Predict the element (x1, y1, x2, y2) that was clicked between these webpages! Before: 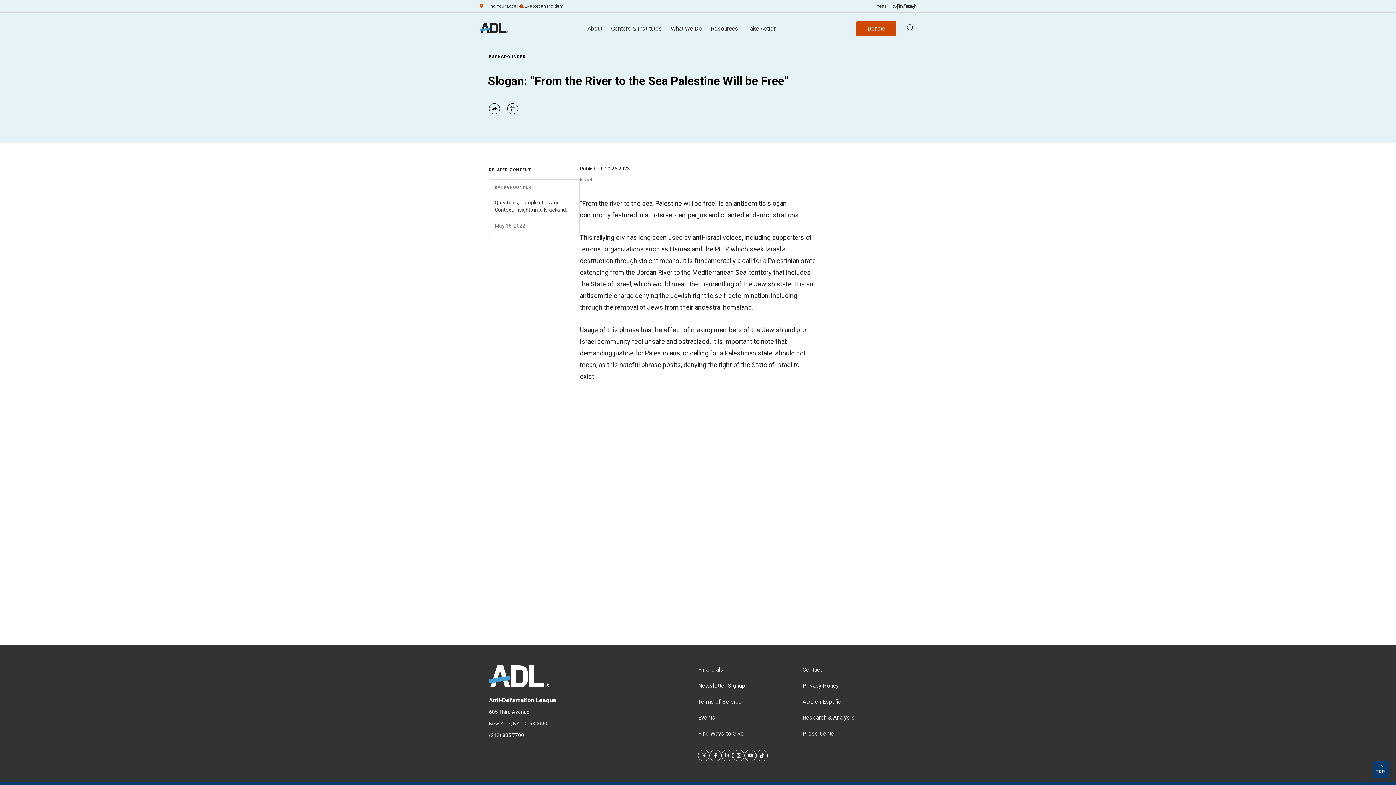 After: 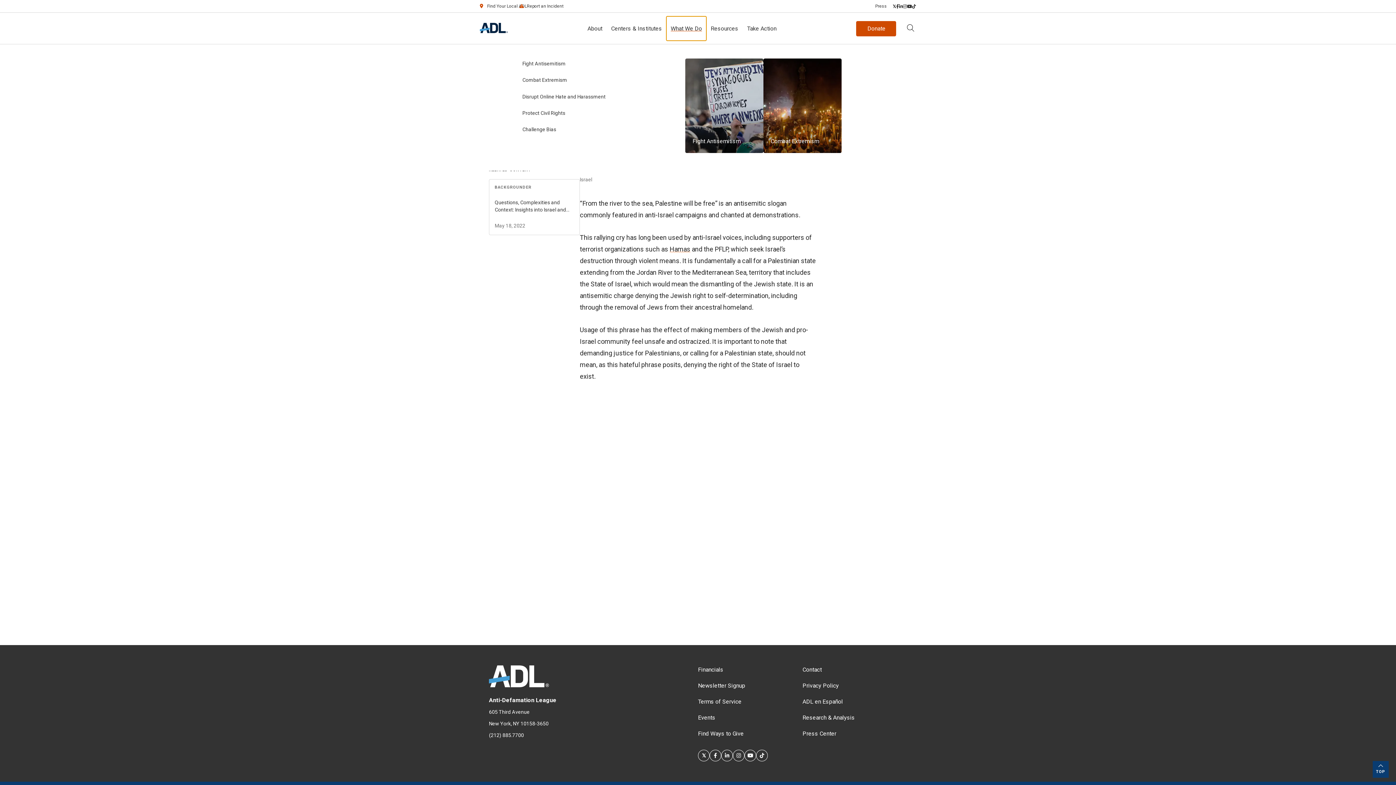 Action: bbox: (666, 16, 706, 40) label: What We Do